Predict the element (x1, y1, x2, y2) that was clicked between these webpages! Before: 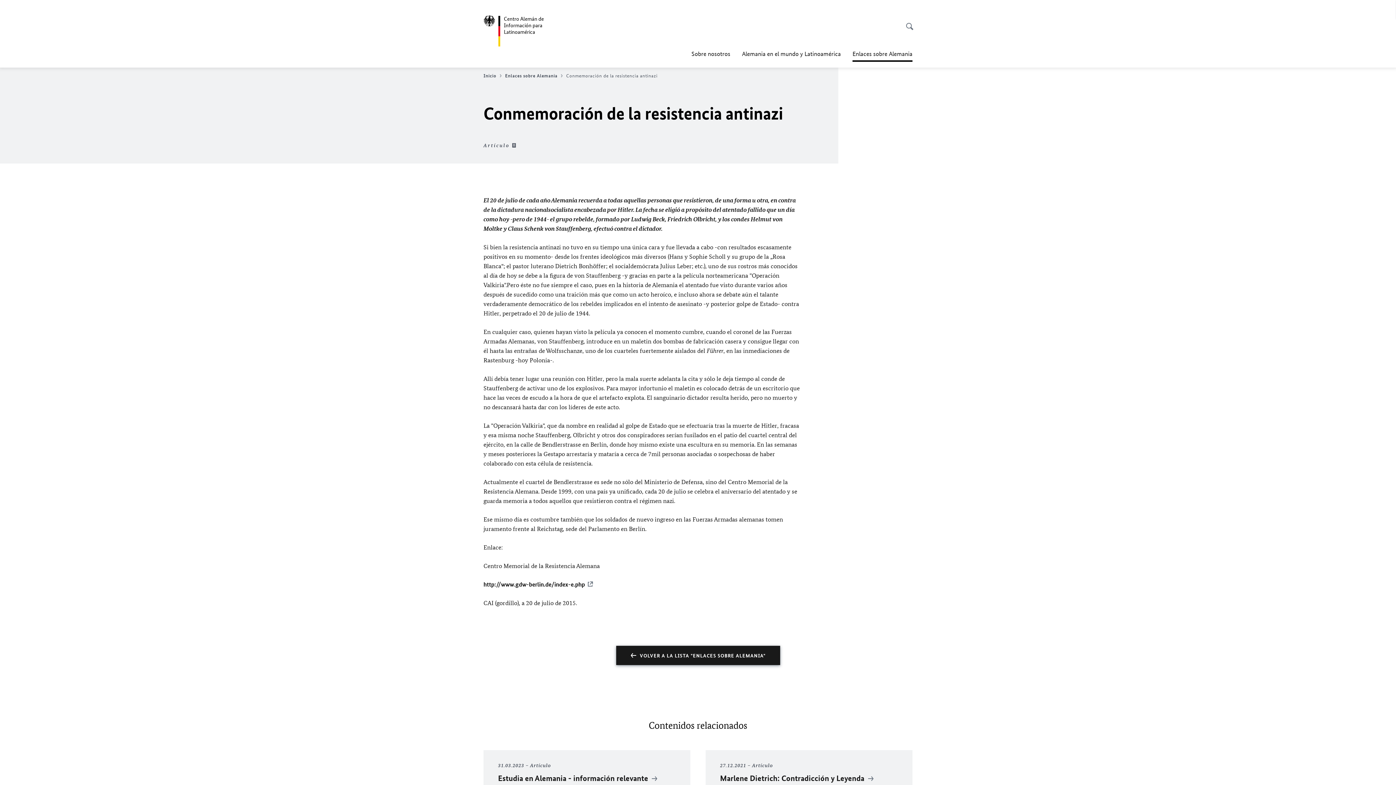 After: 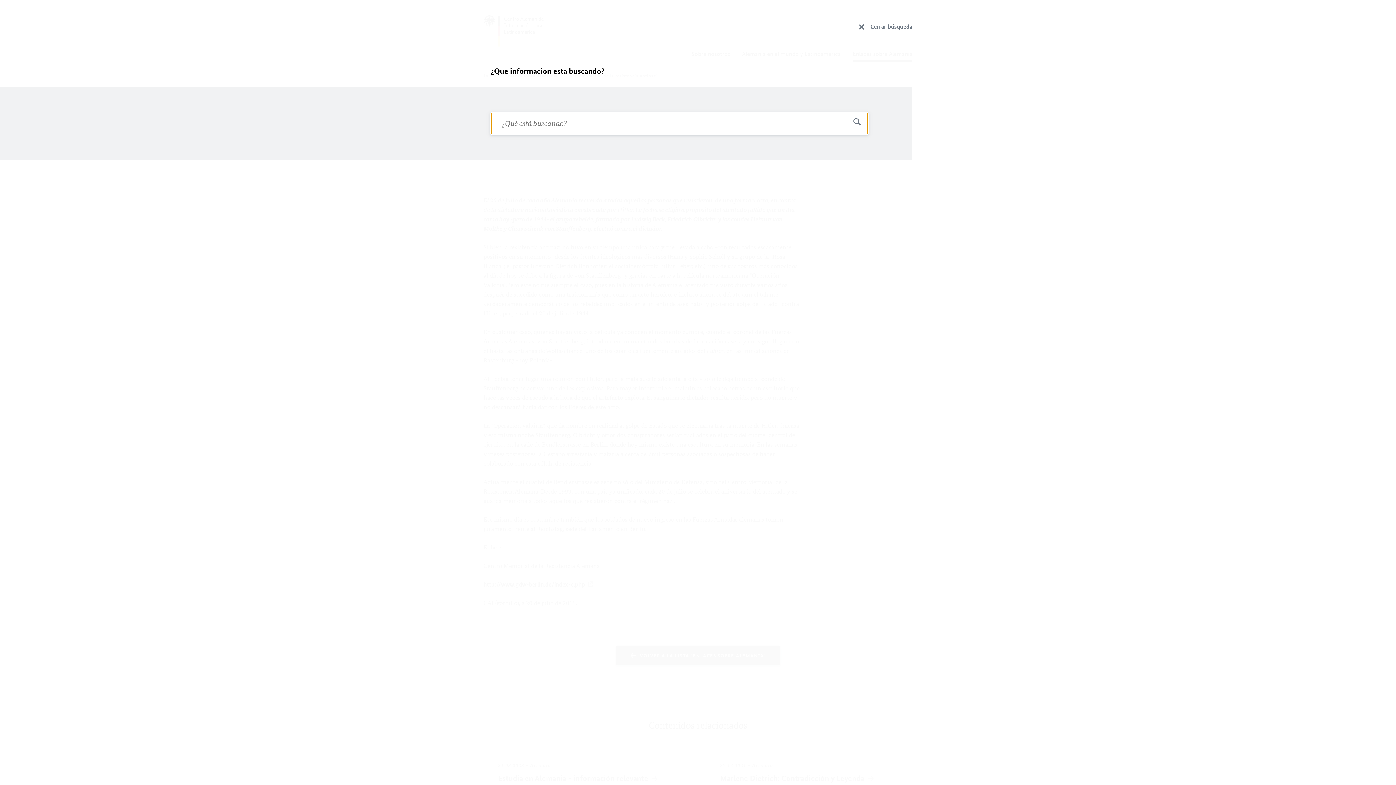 Action: label: Abrir búsqueda bbox: (899, 12, 915, 32)